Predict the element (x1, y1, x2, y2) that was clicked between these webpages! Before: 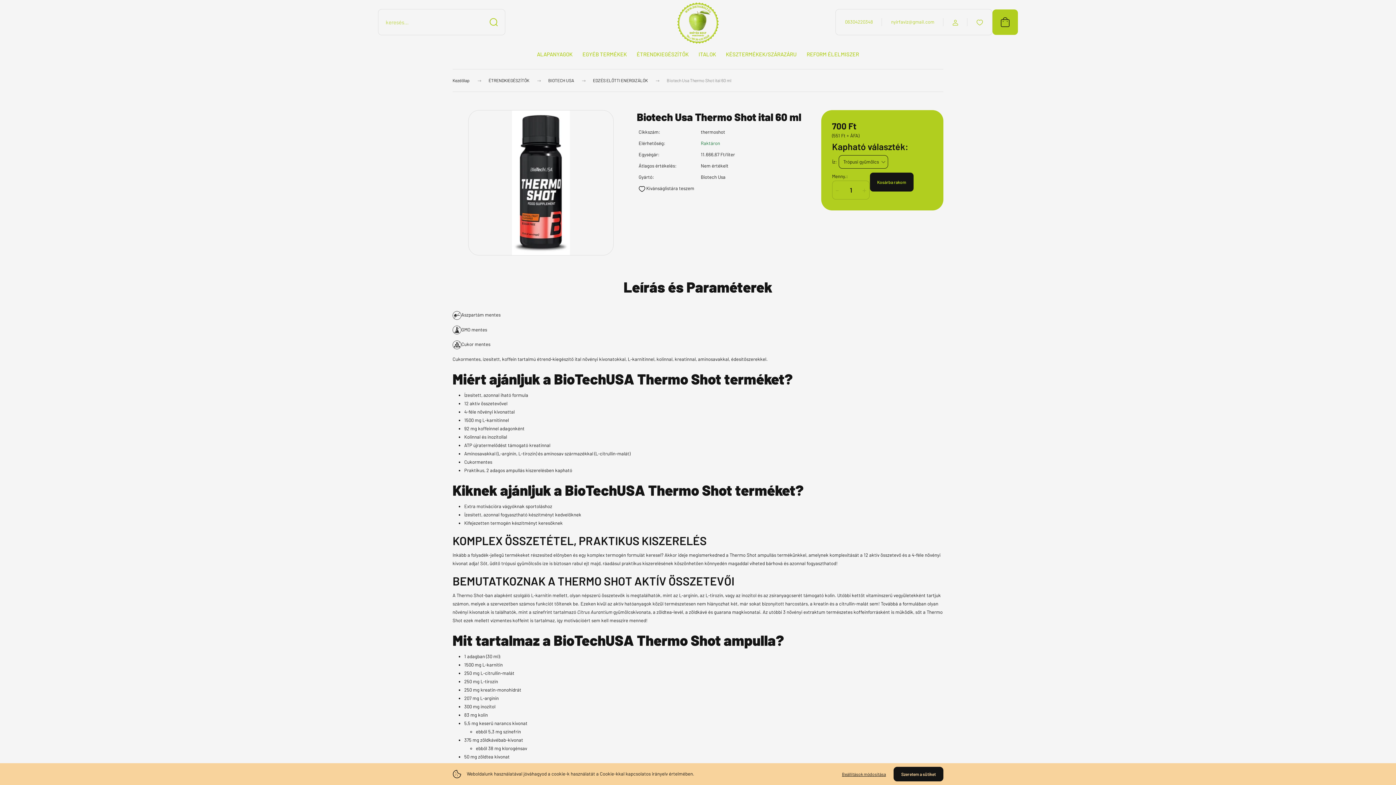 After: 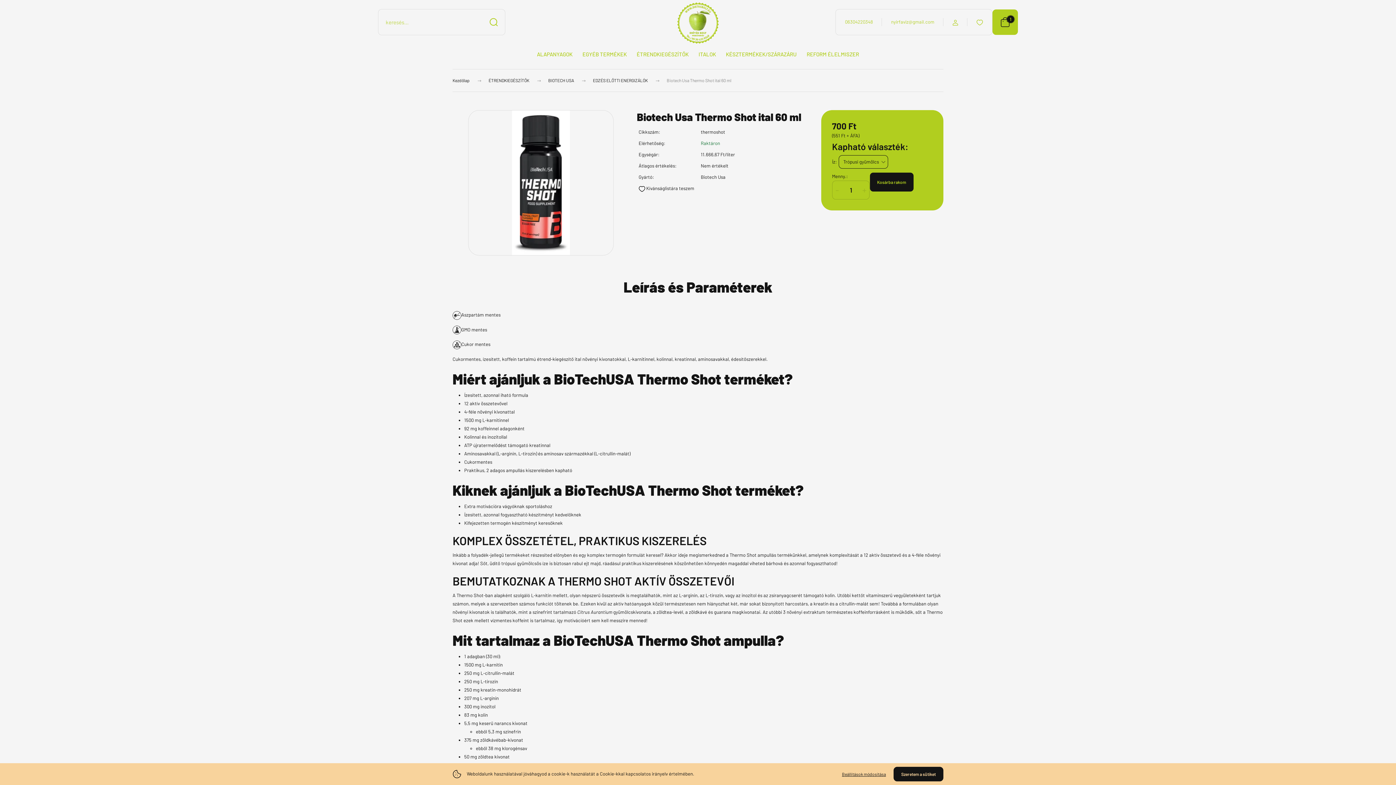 Action: label: Kosárba rakom bbox: (869, 172, 914, 192)